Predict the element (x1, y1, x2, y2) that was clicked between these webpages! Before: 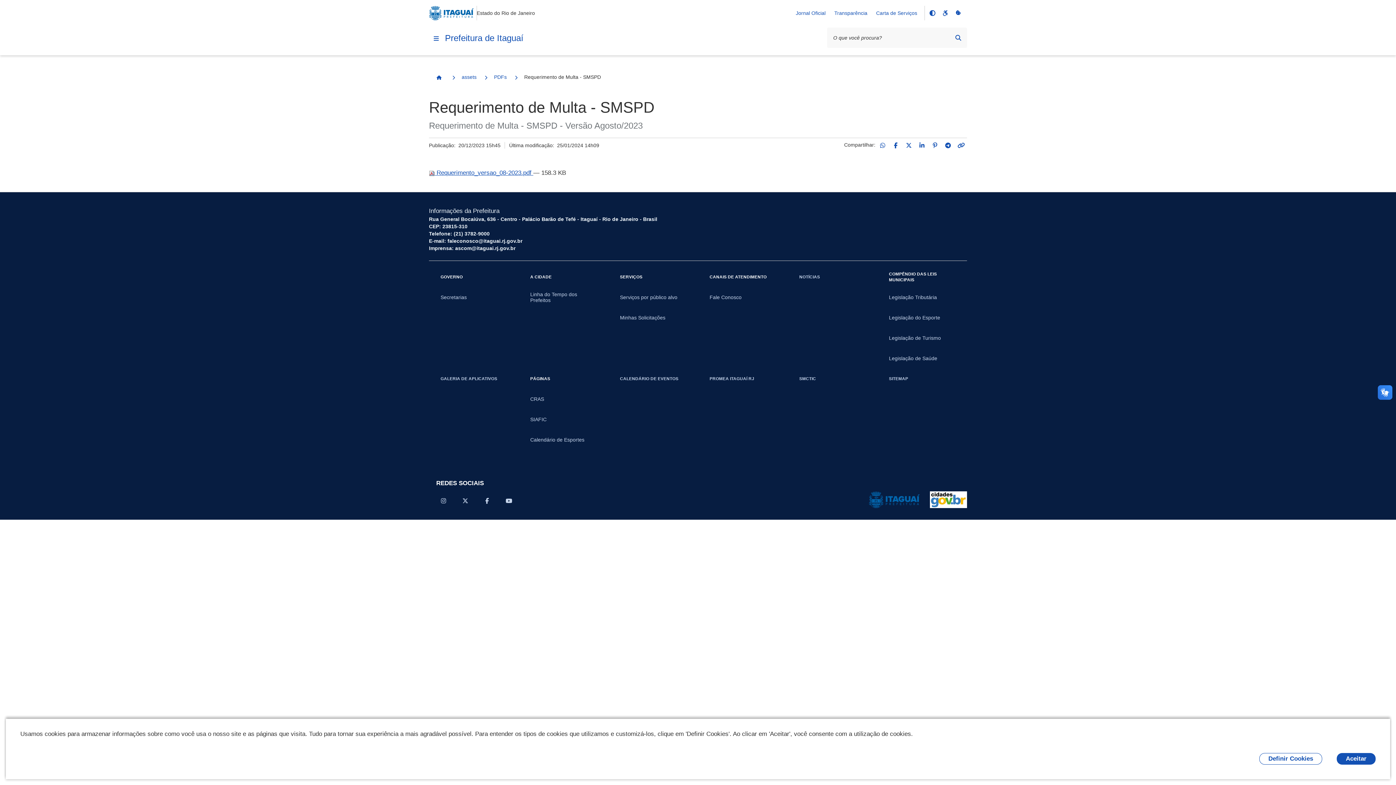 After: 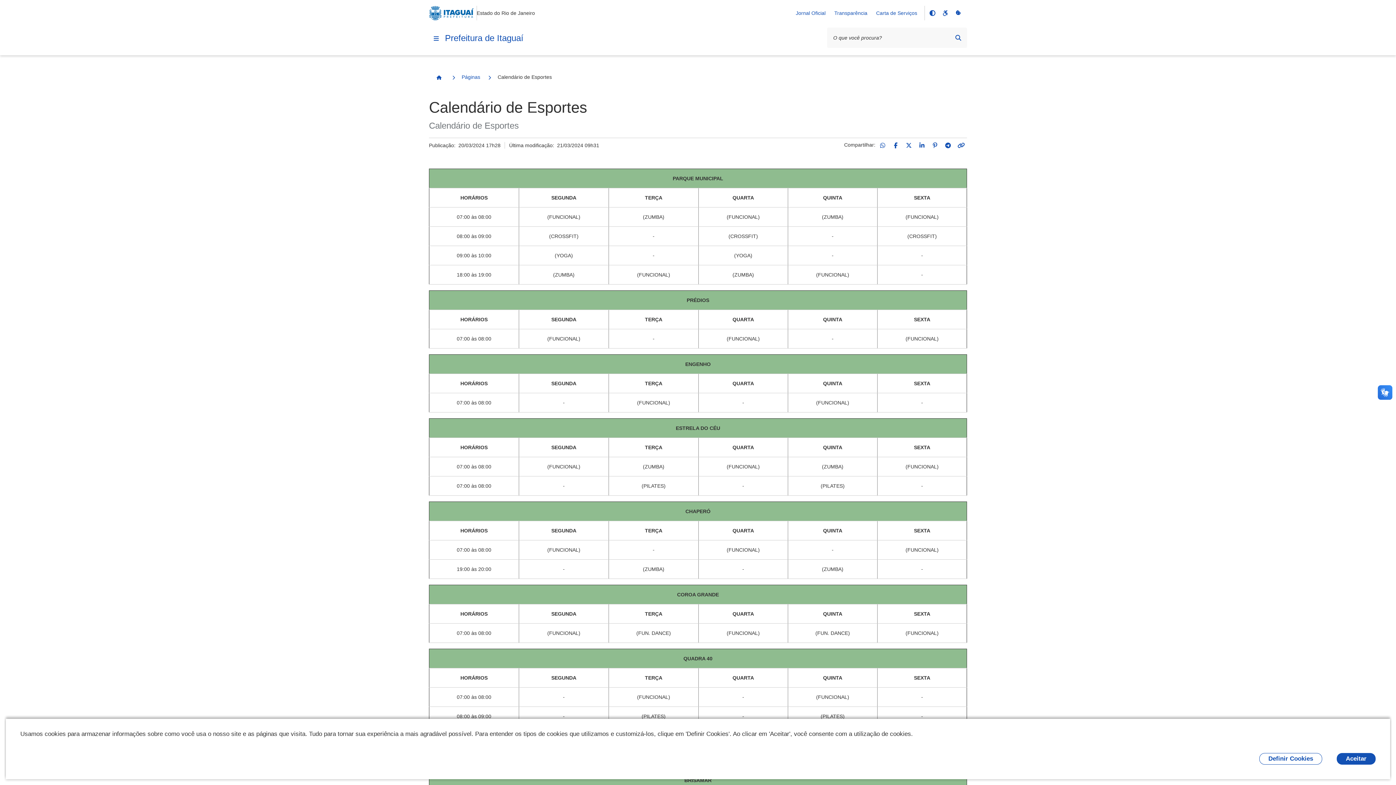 Action: label: Calendário de Esportes bbox: (518, 429, 608, 450)